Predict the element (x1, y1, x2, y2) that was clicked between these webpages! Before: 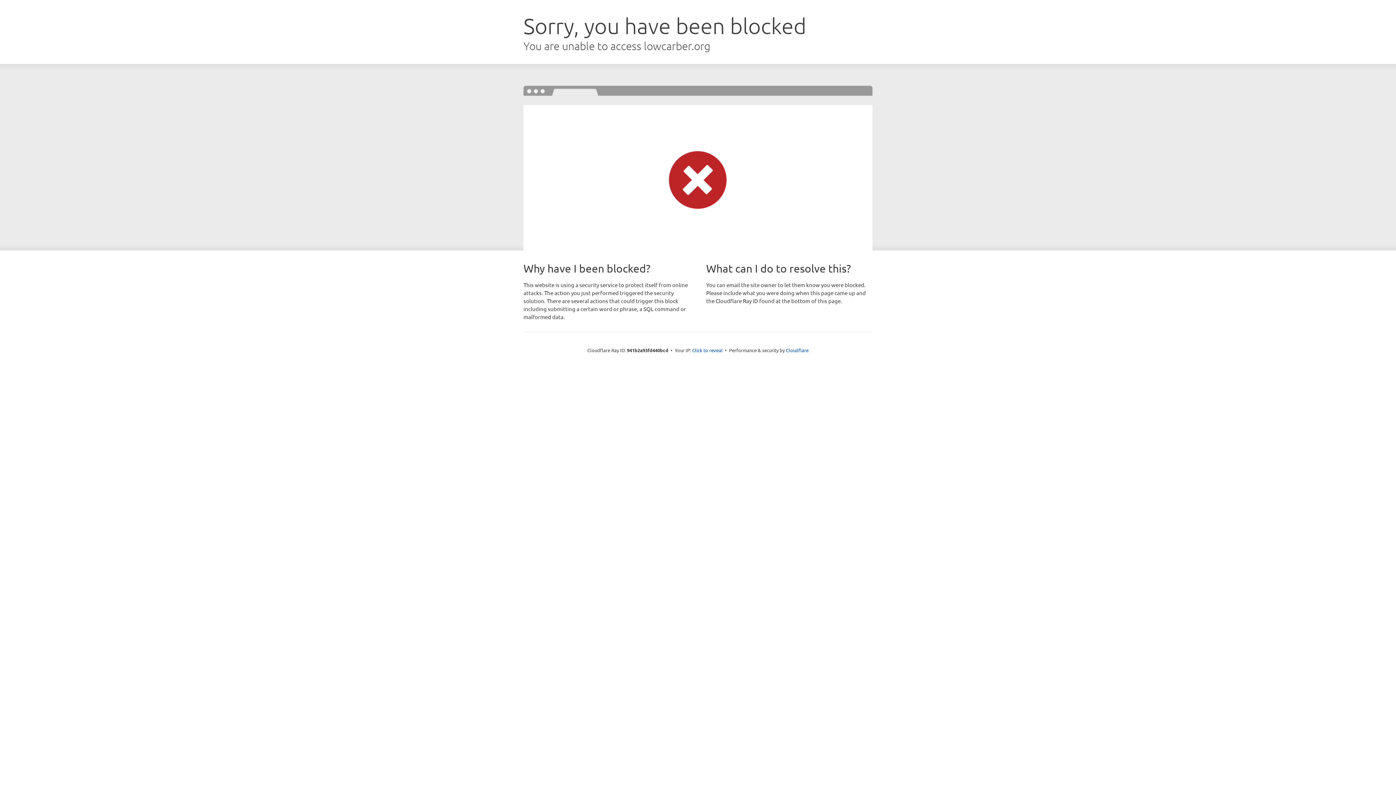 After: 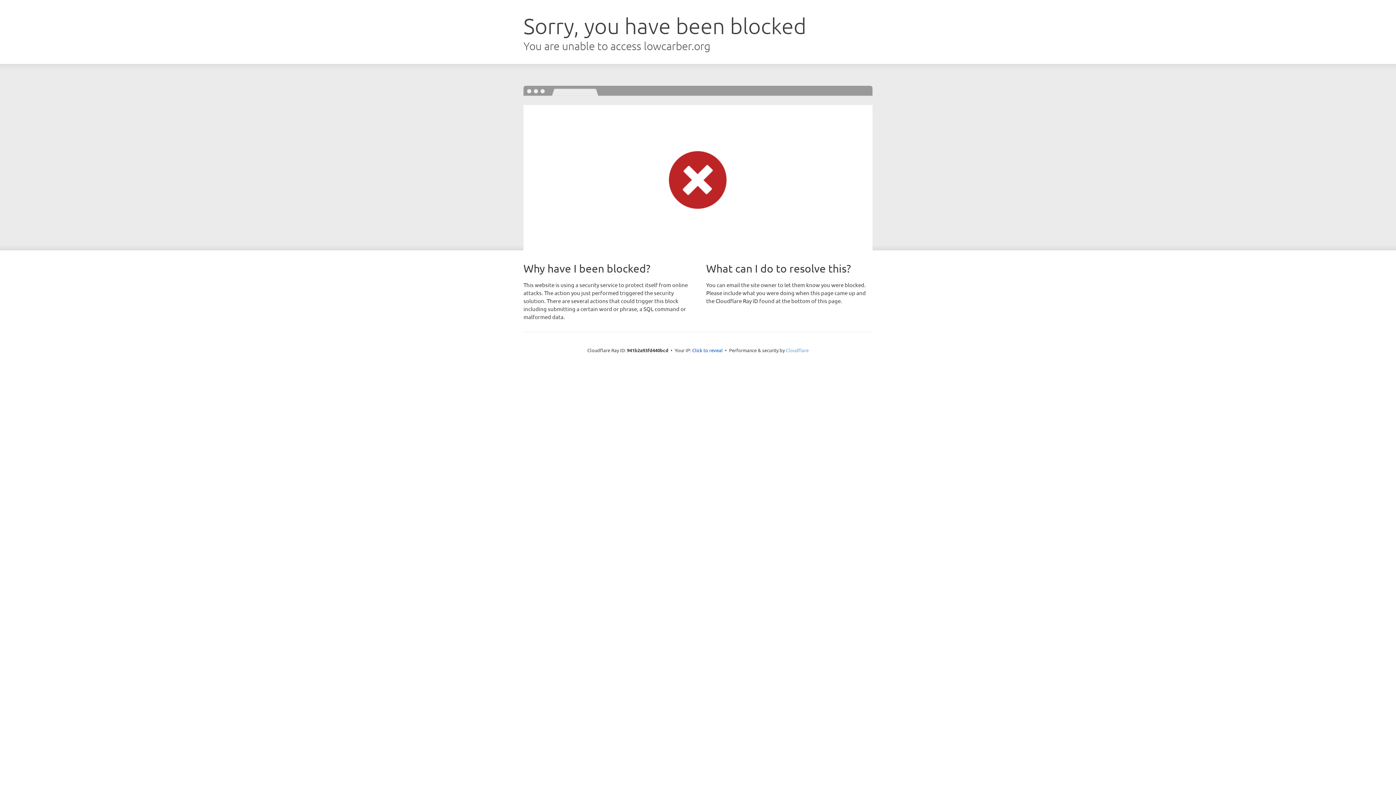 Action: bbox: (786, 347, 808, 353) label: Cloudflare